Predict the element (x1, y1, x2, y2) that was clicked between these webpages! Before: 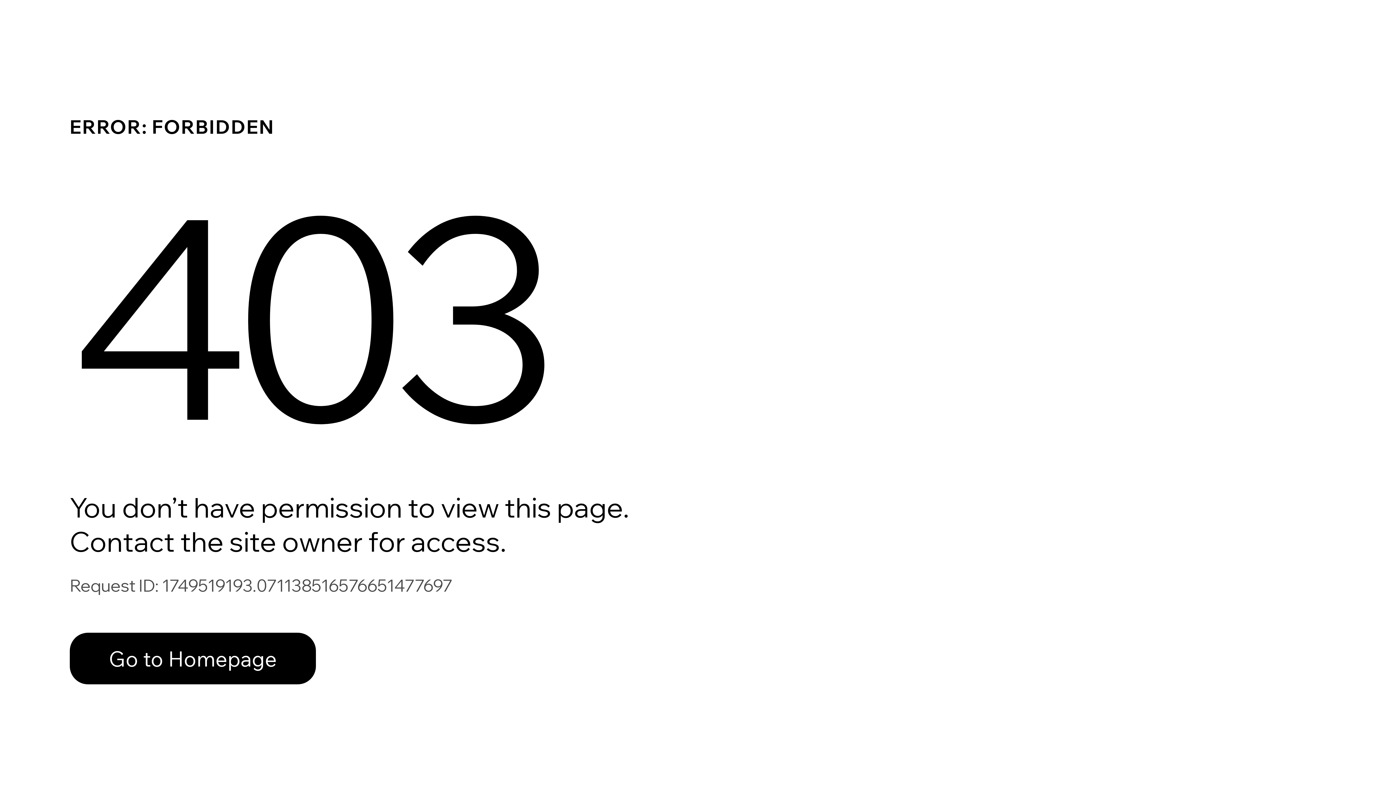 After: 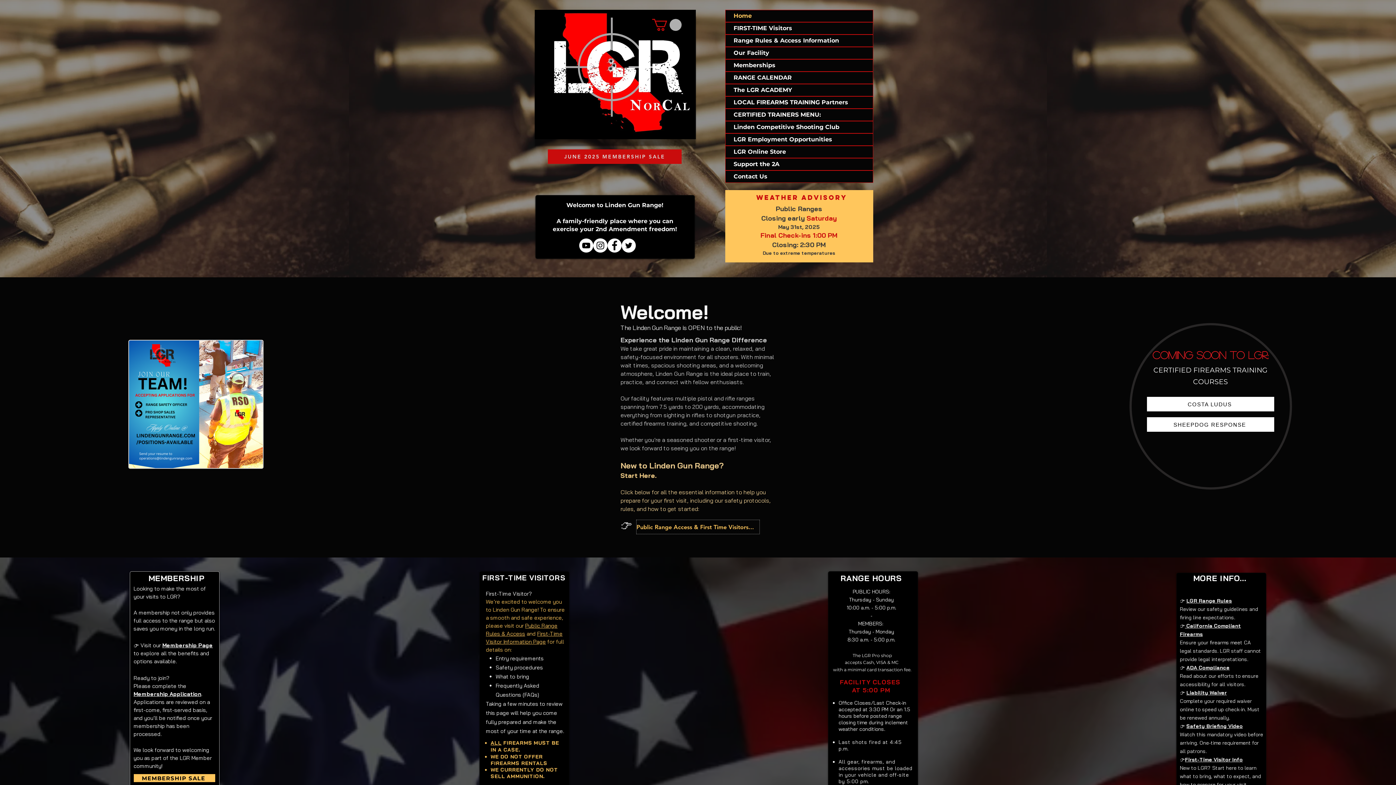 Action: bbox: (69, 617, 768, 694) label: Go to Homepage